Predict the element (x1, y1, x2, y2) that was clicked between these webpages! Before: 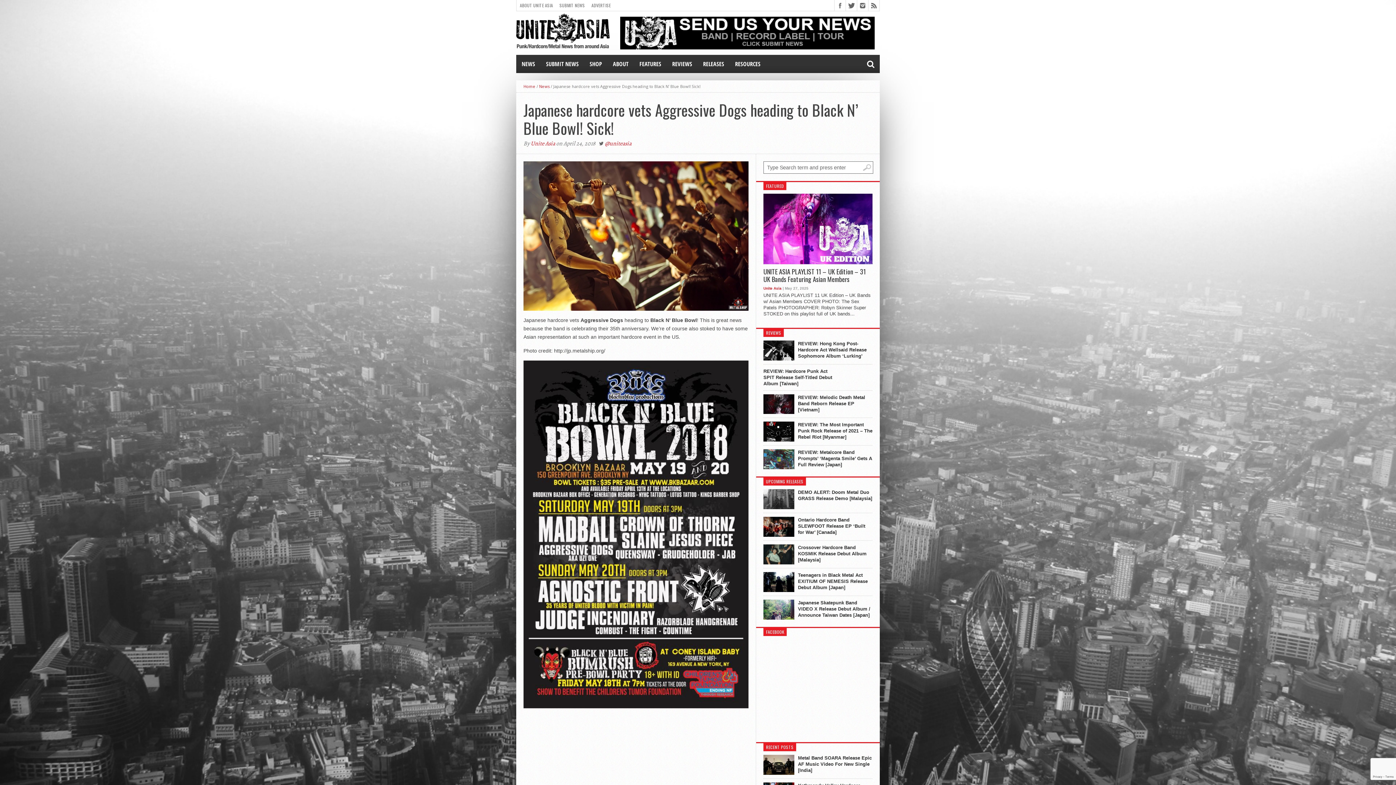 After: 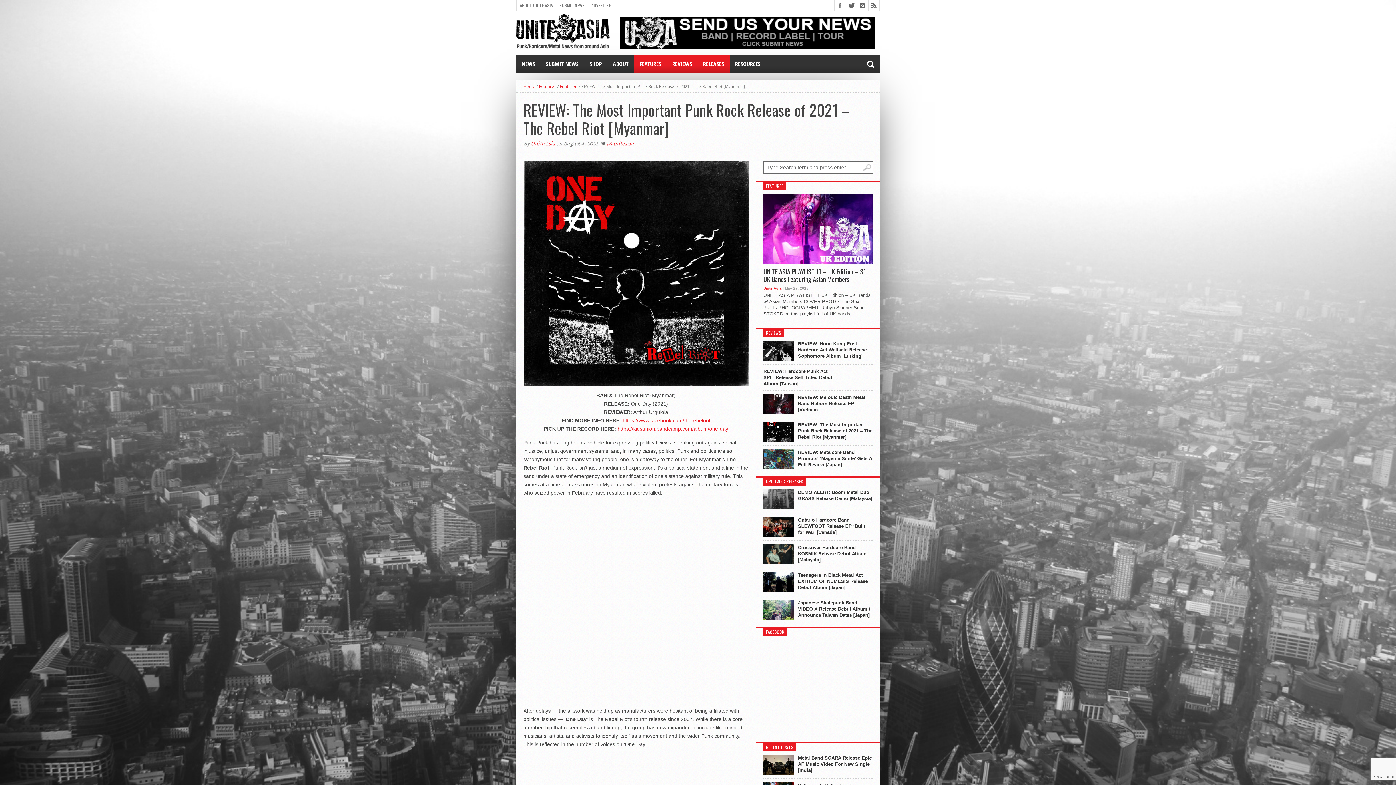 Action: bbox: (798, 421, 872, 440) label: REVIEW: The Most Important Punk Rock Release of 2021 – The Rebel Riot [Myanmar]